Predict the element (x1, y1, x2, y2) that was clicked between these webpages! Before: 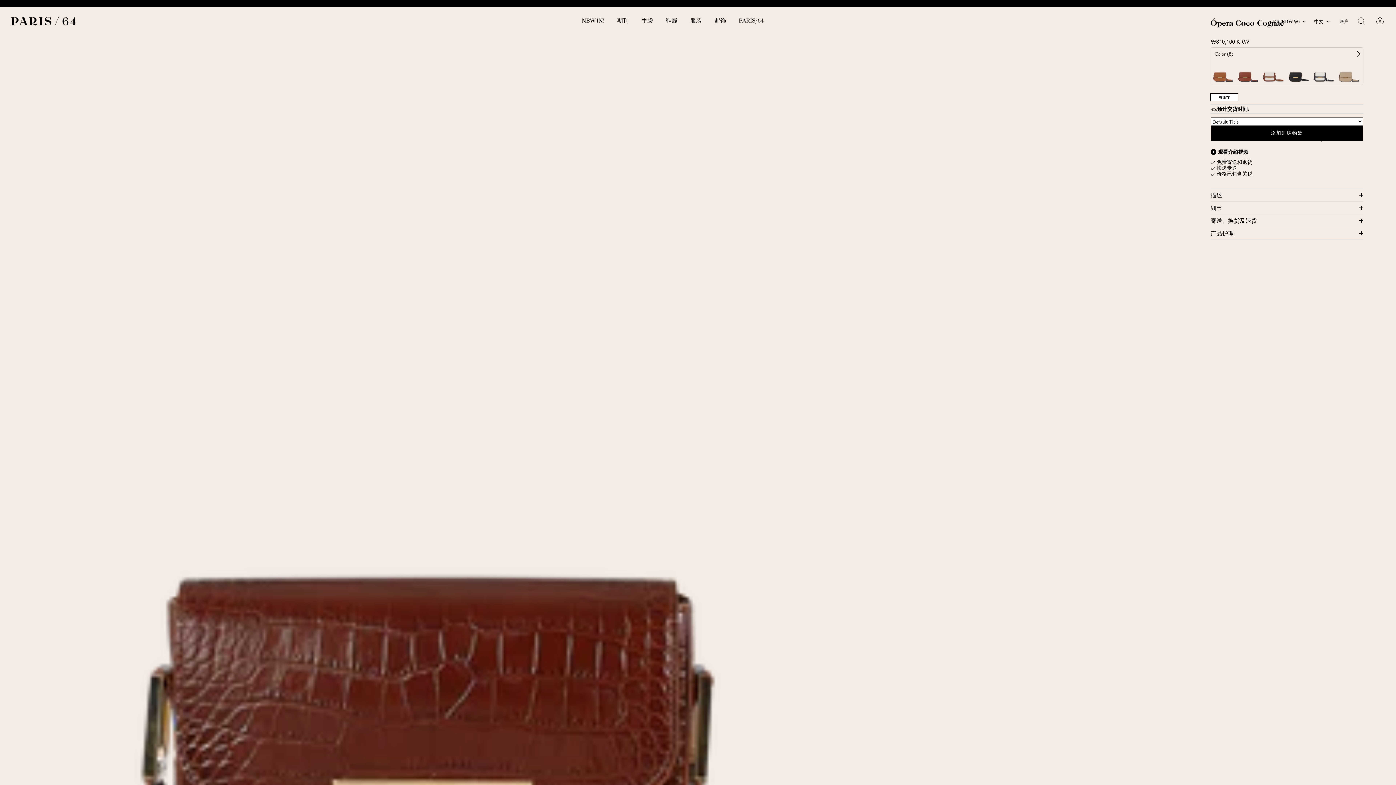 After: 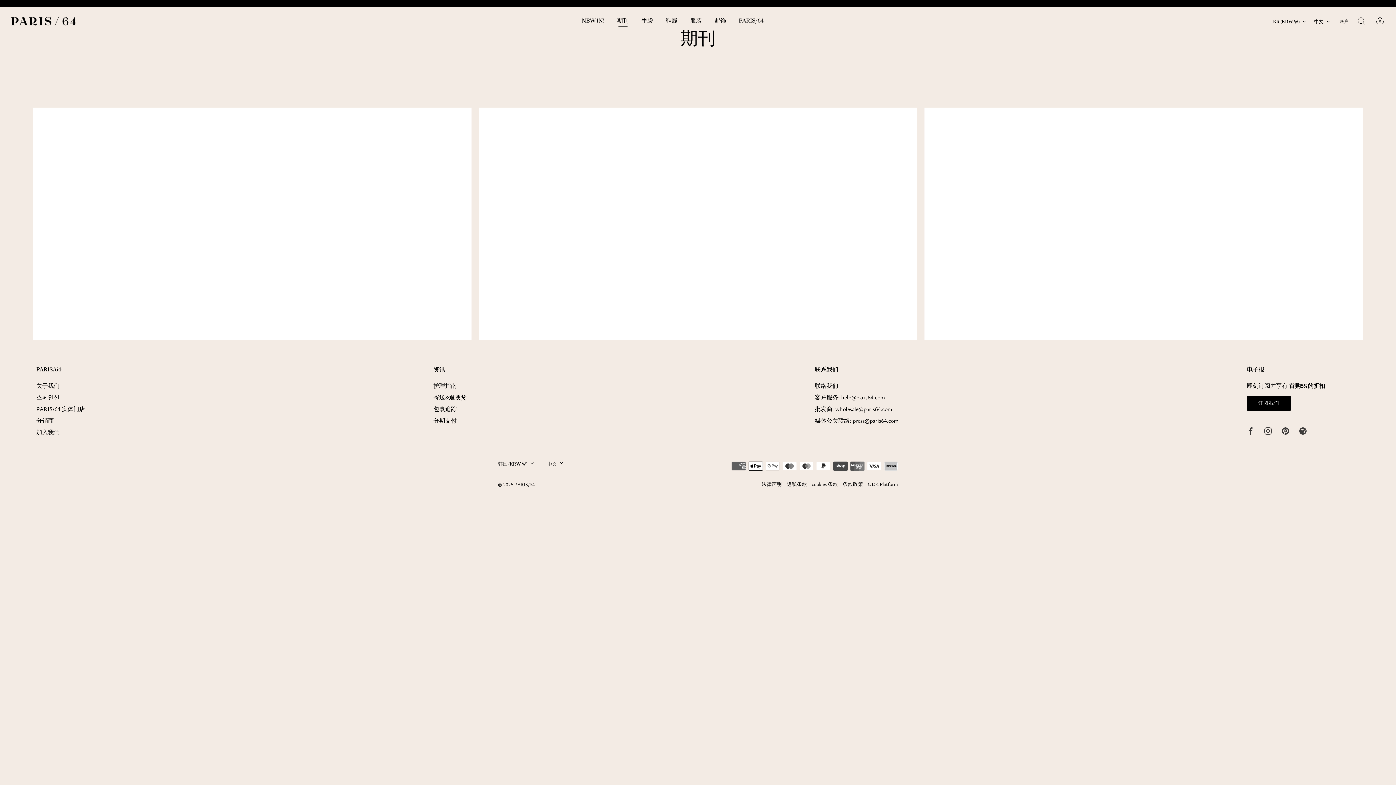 Action: bbox: (611, 13, 634, 28) label: 期刊